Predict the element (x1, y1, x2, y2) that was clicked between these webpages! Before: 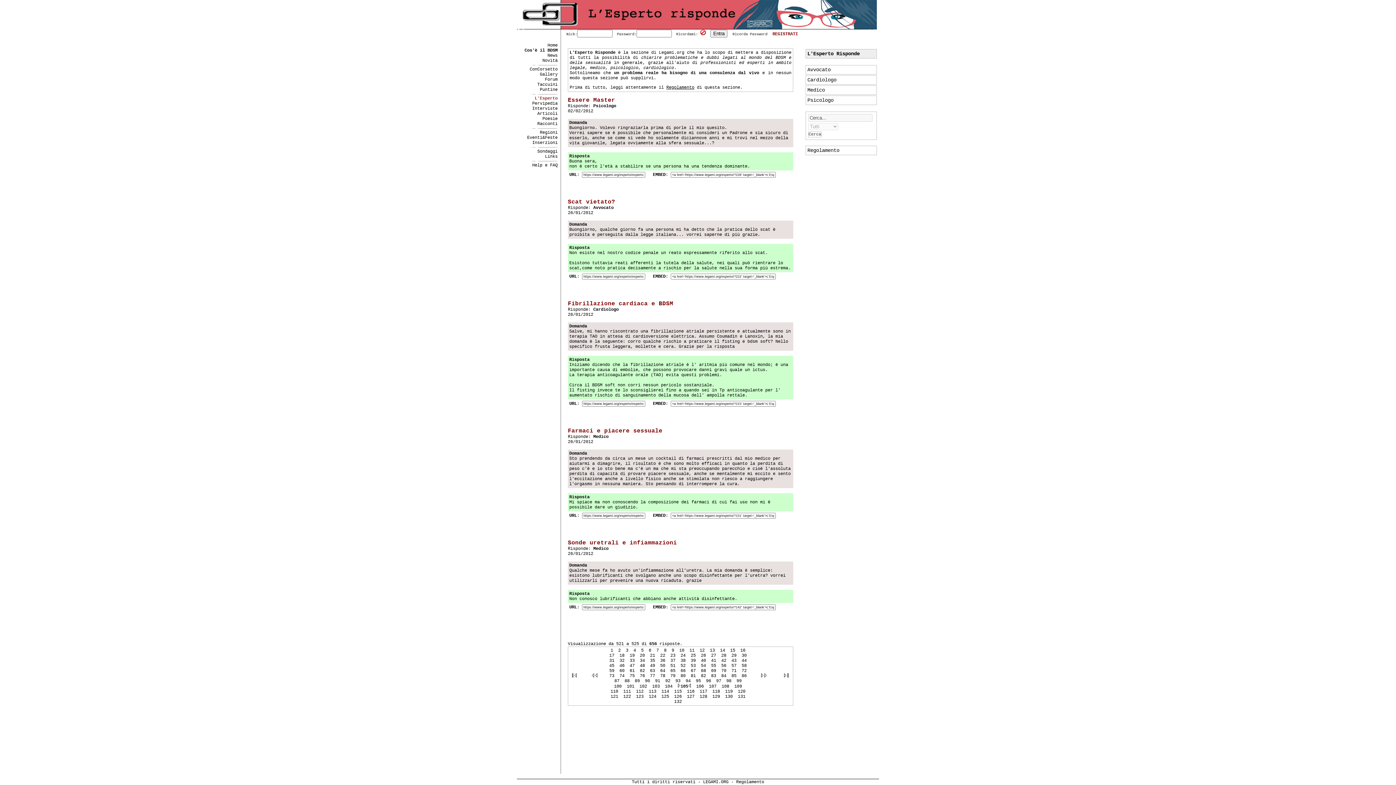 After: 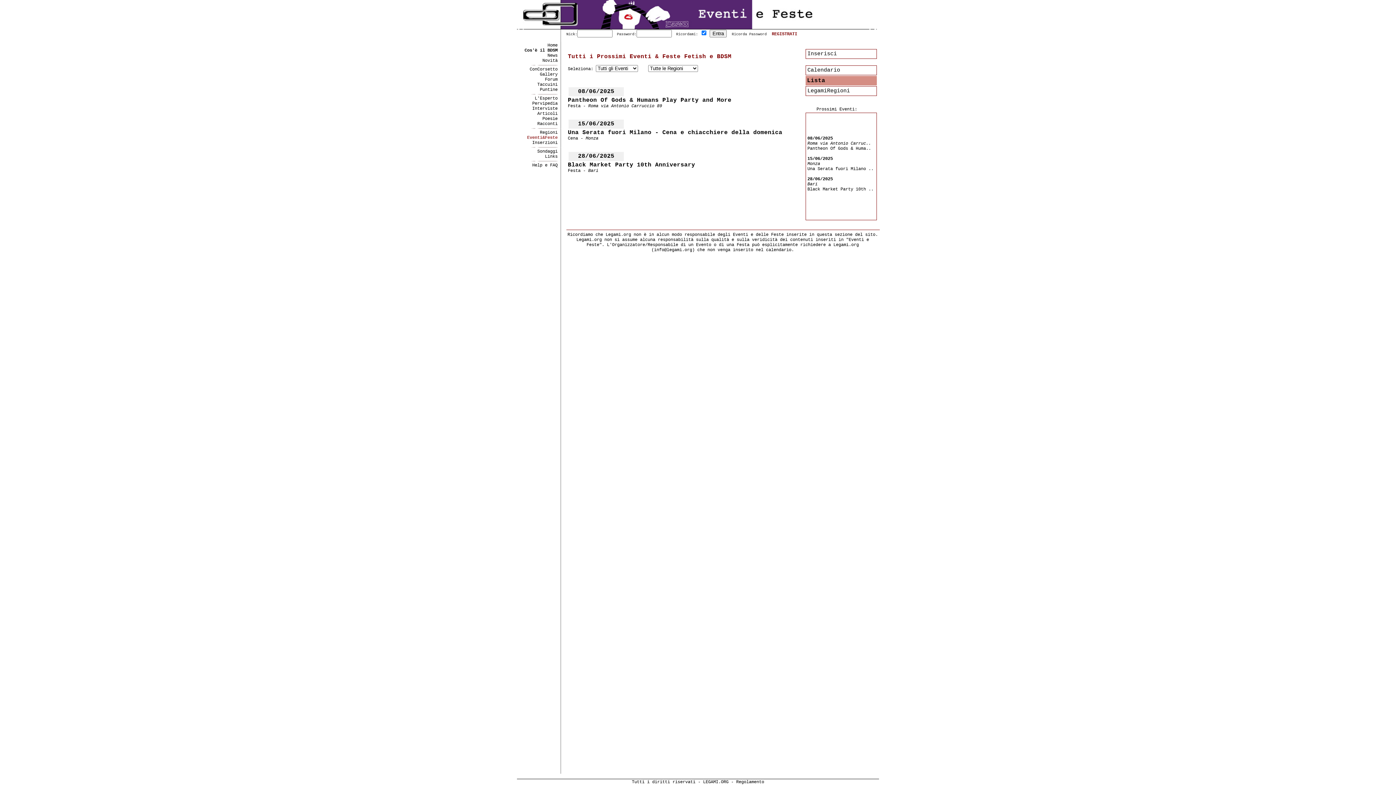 Action: bbox: (527, 135, 557, 140) label: Eventi&Feste